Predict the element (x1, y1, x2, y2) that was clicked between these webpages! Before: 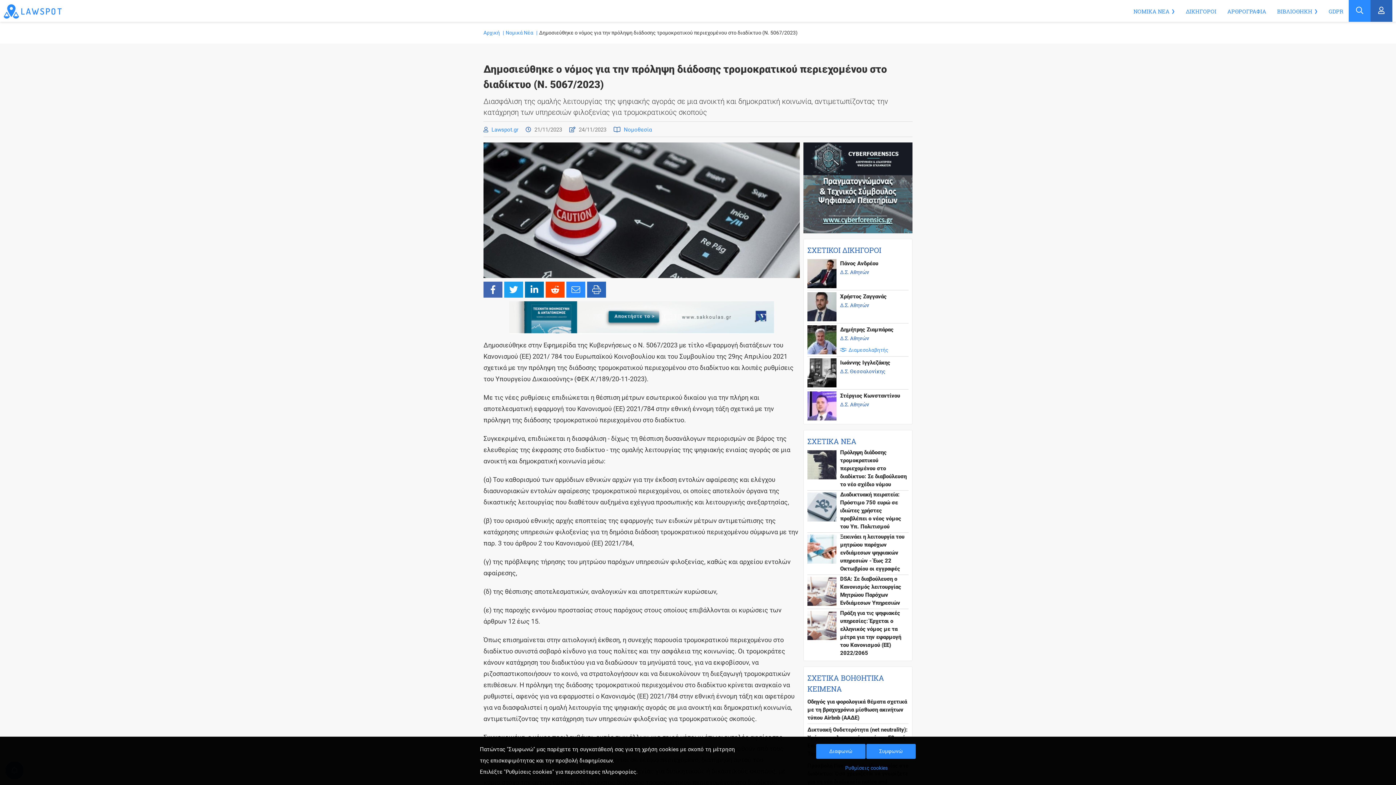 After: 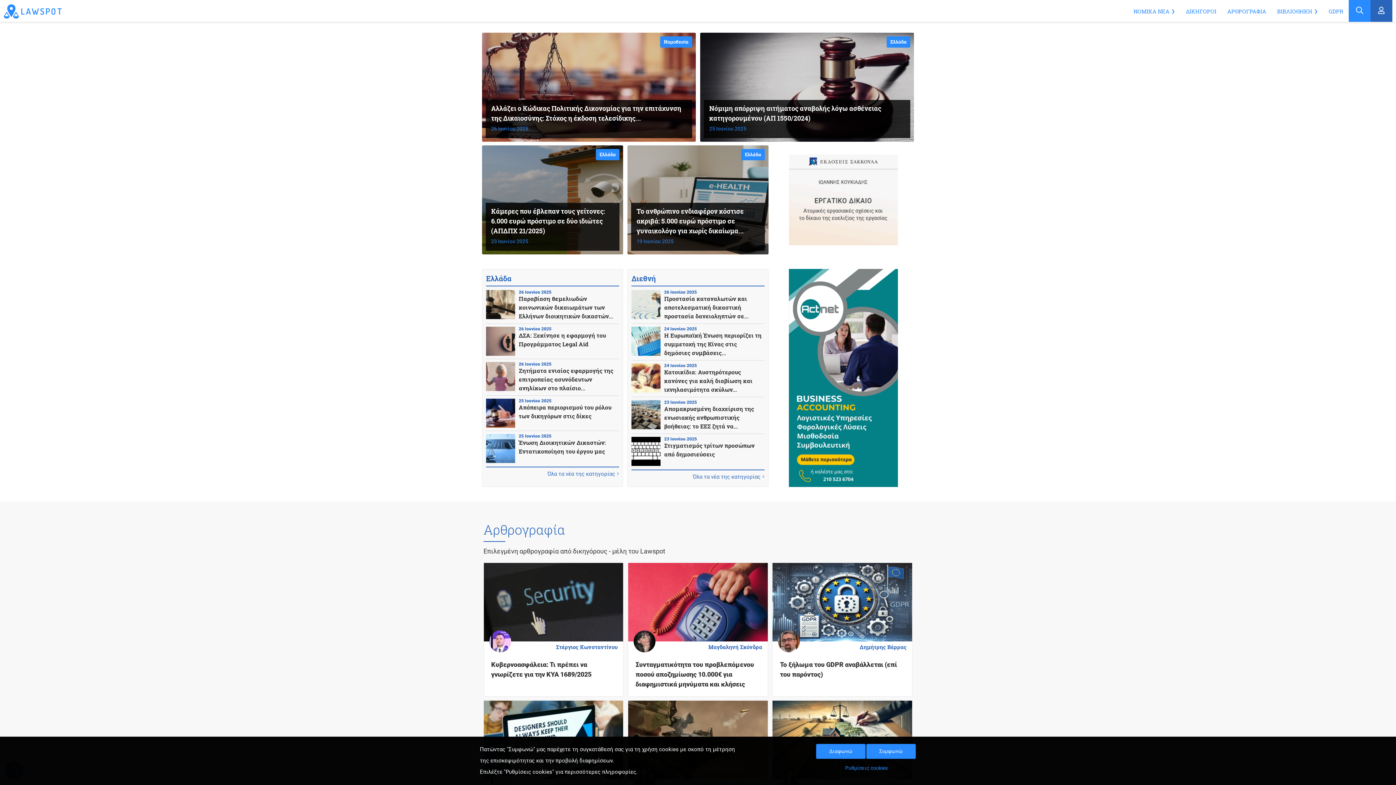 Action: label: Αρχική bbox: (483, 29, 500, 35)